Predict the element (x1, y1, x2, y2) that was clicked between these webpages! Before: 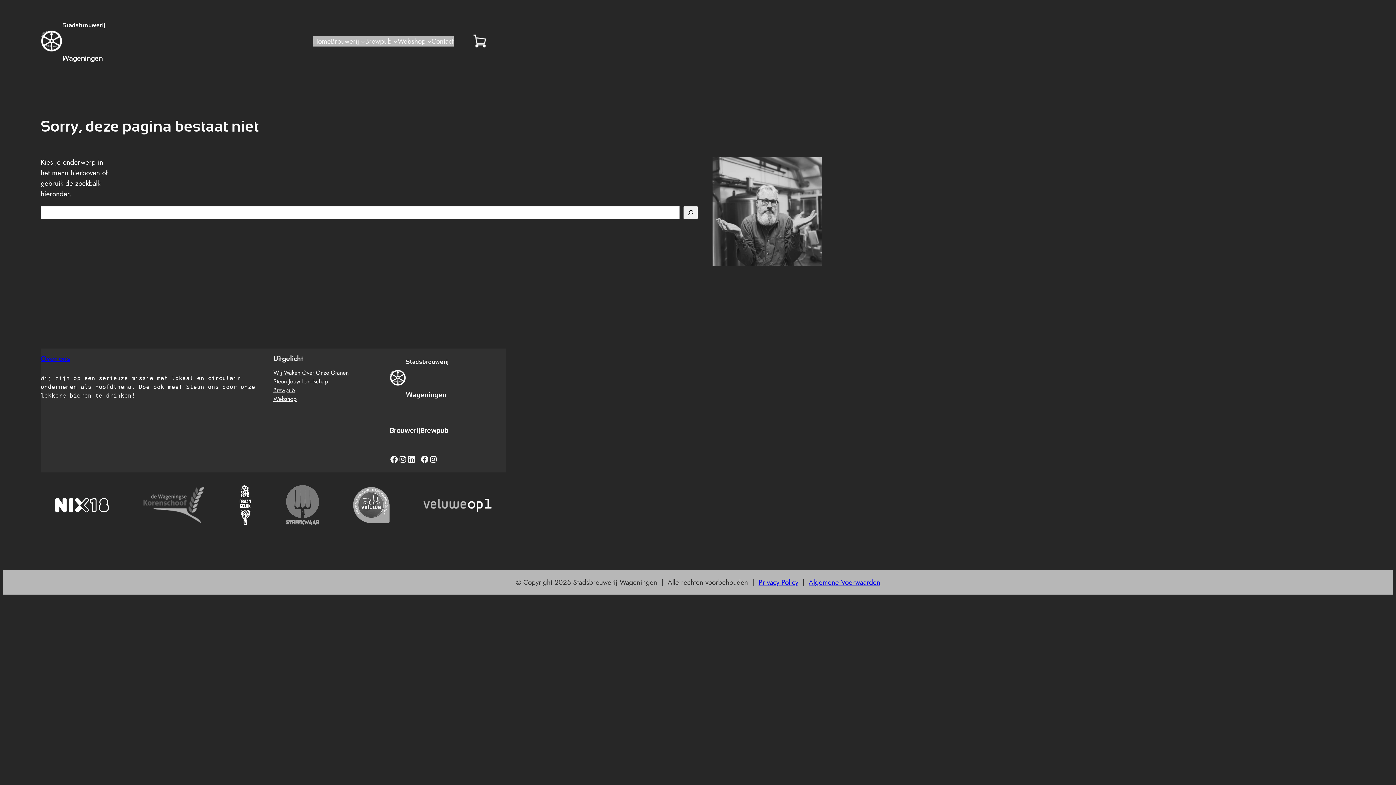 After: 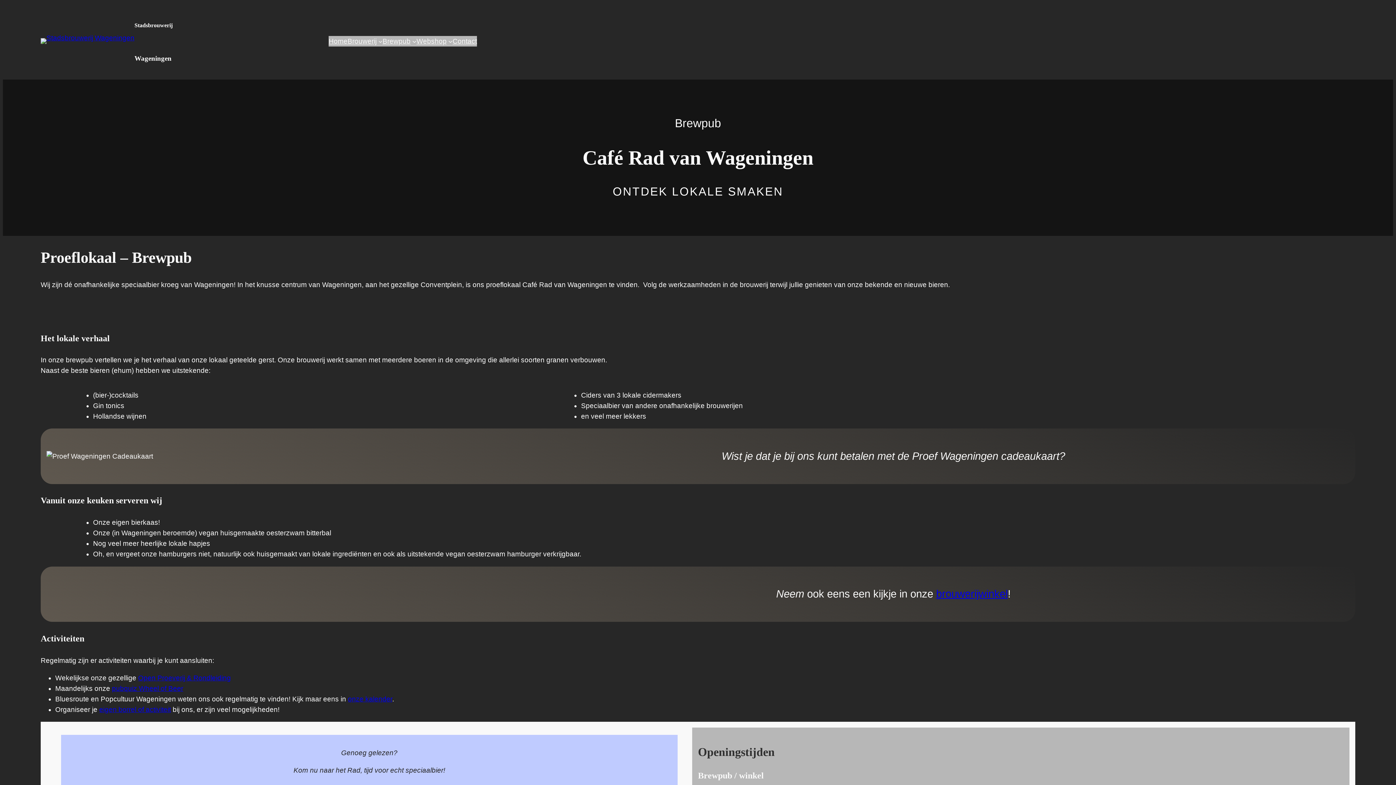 Action: bbox: (273, 386, 294, 394) label: Brewpub